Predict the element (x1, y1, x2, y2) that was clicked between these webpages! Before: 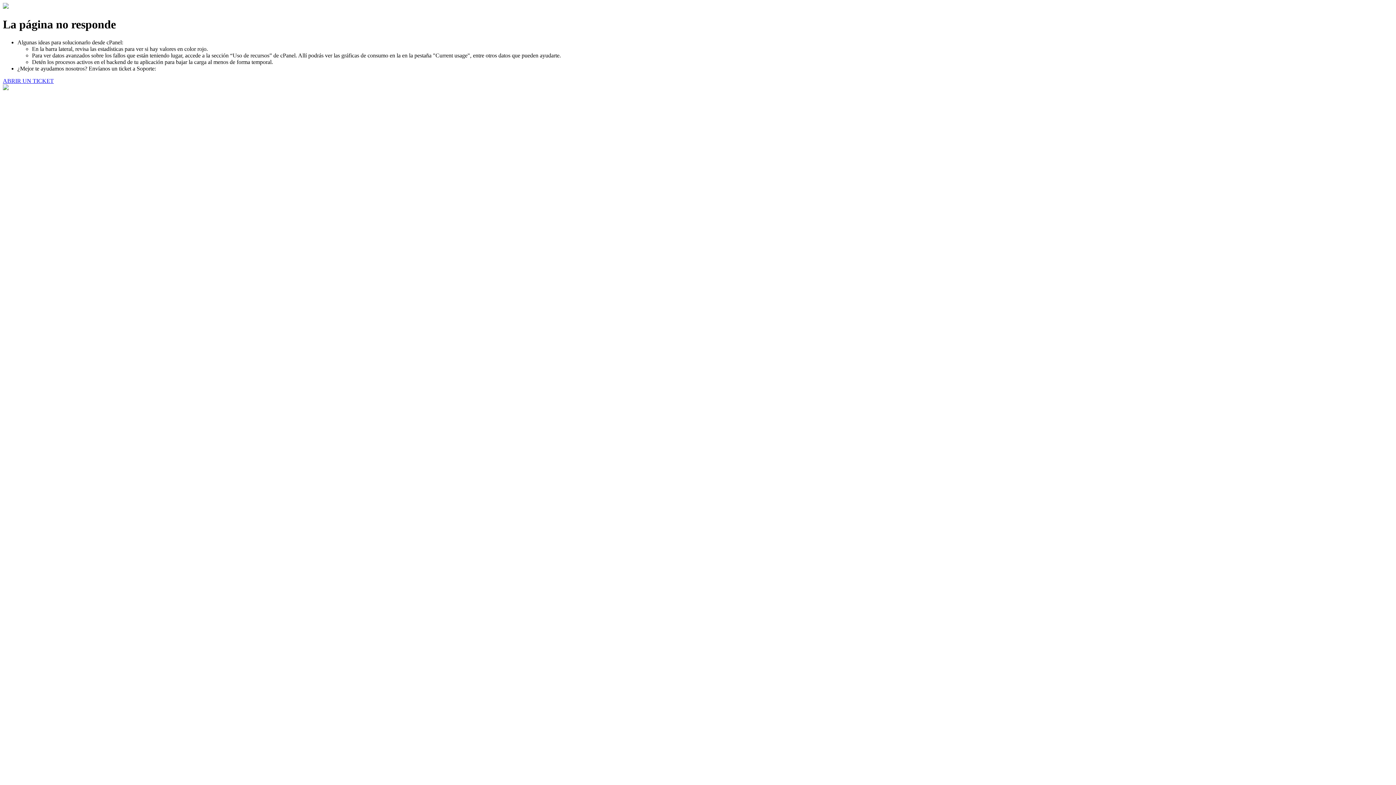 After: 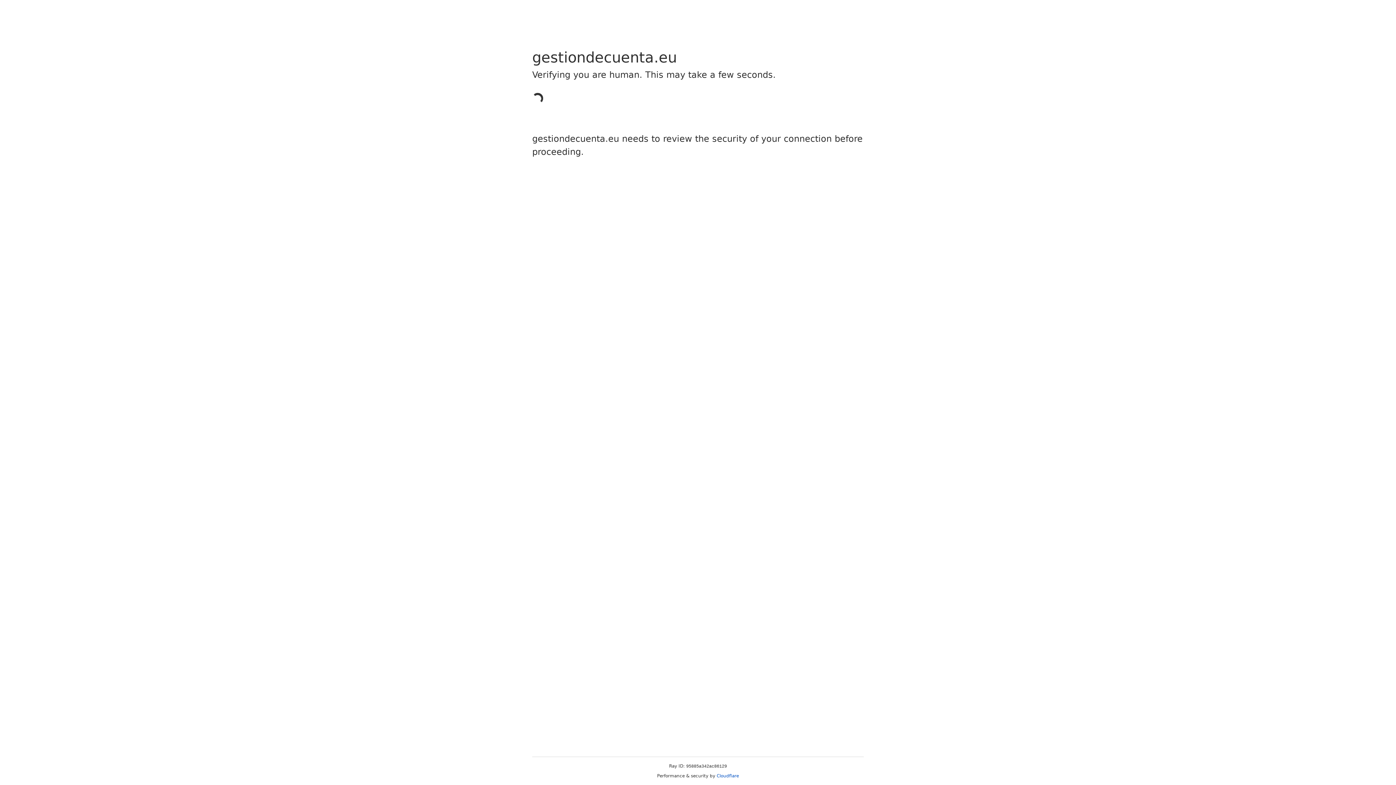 Action: bbox: (2, 77, 53, 83) label: ABRIR UN TICKET